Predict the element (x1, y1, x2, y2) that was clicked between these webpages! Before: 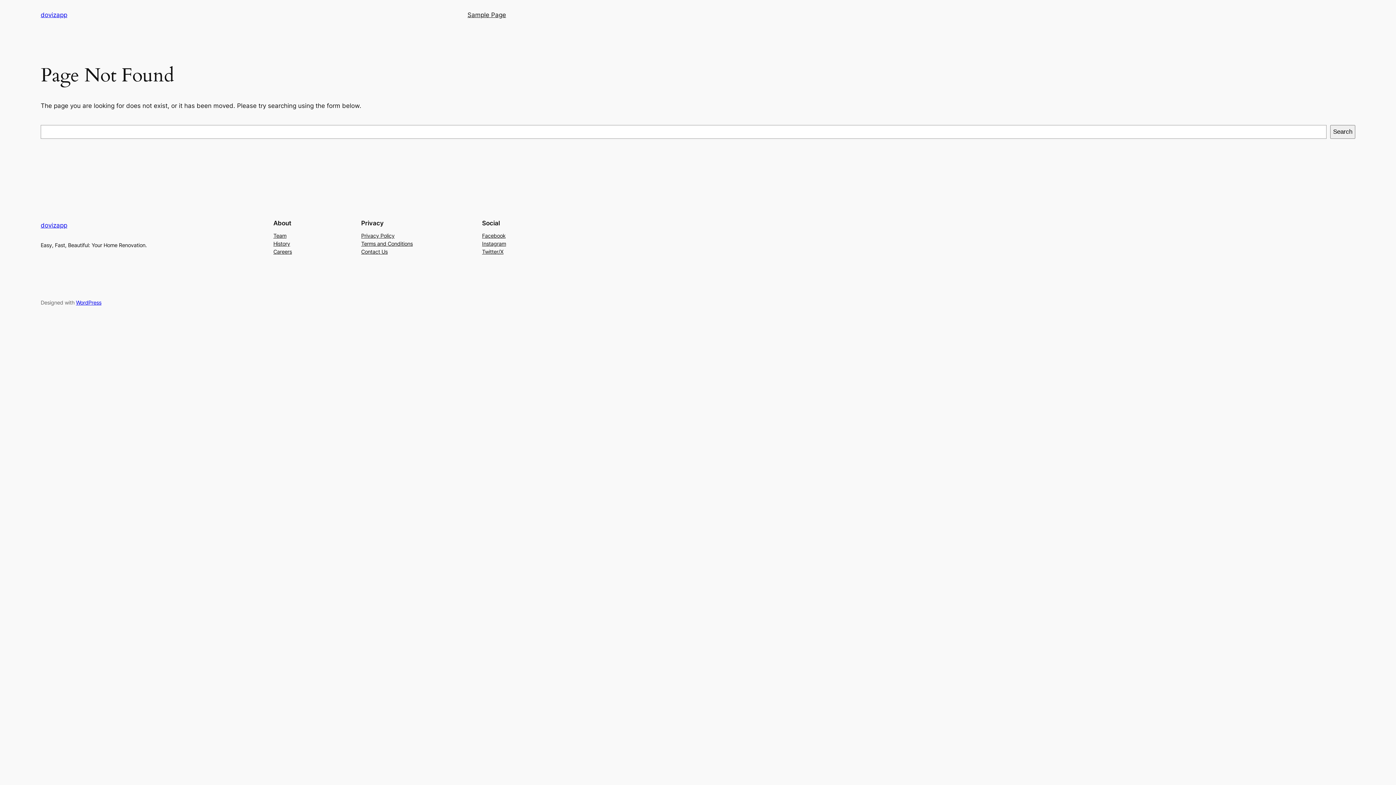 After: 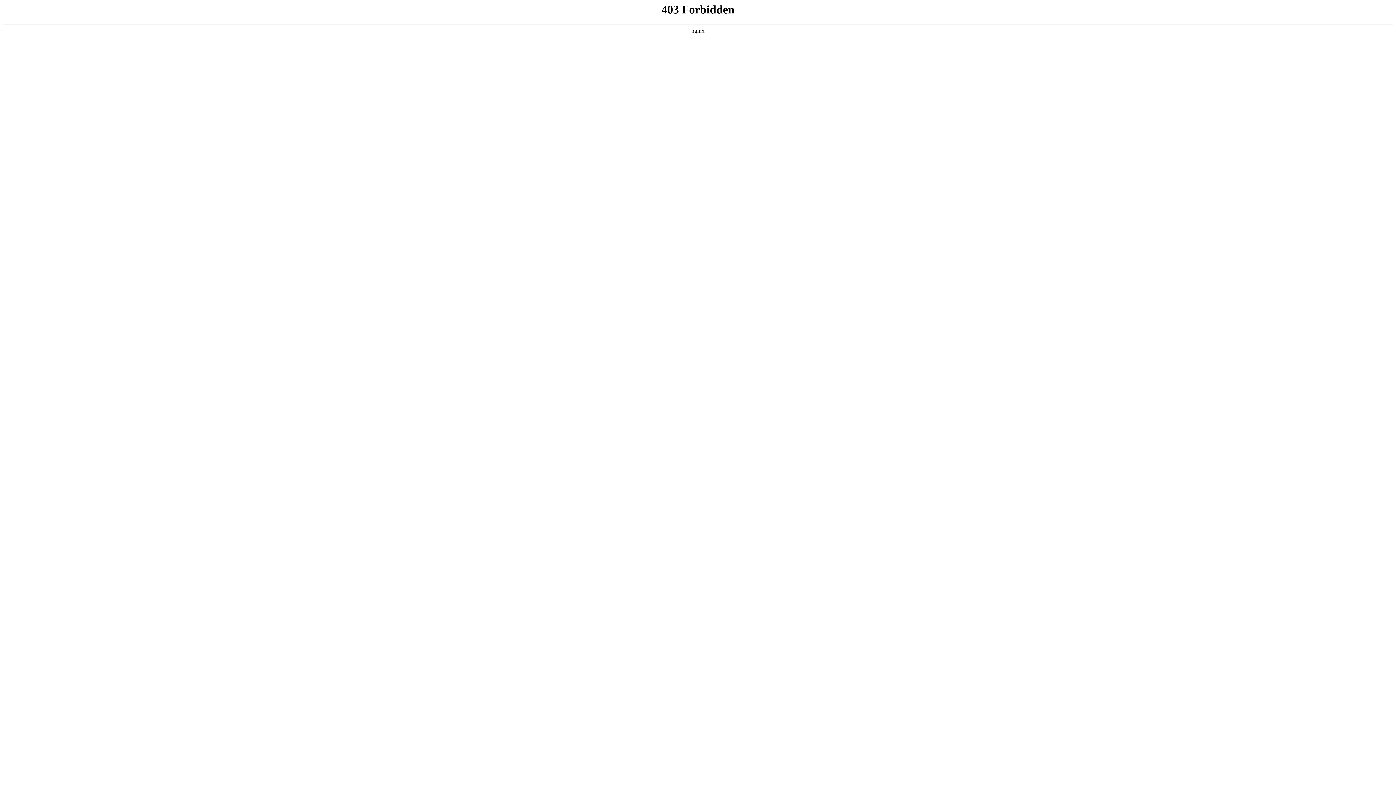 Action: bbox: (76, 299, 101, 305) label: WordPress